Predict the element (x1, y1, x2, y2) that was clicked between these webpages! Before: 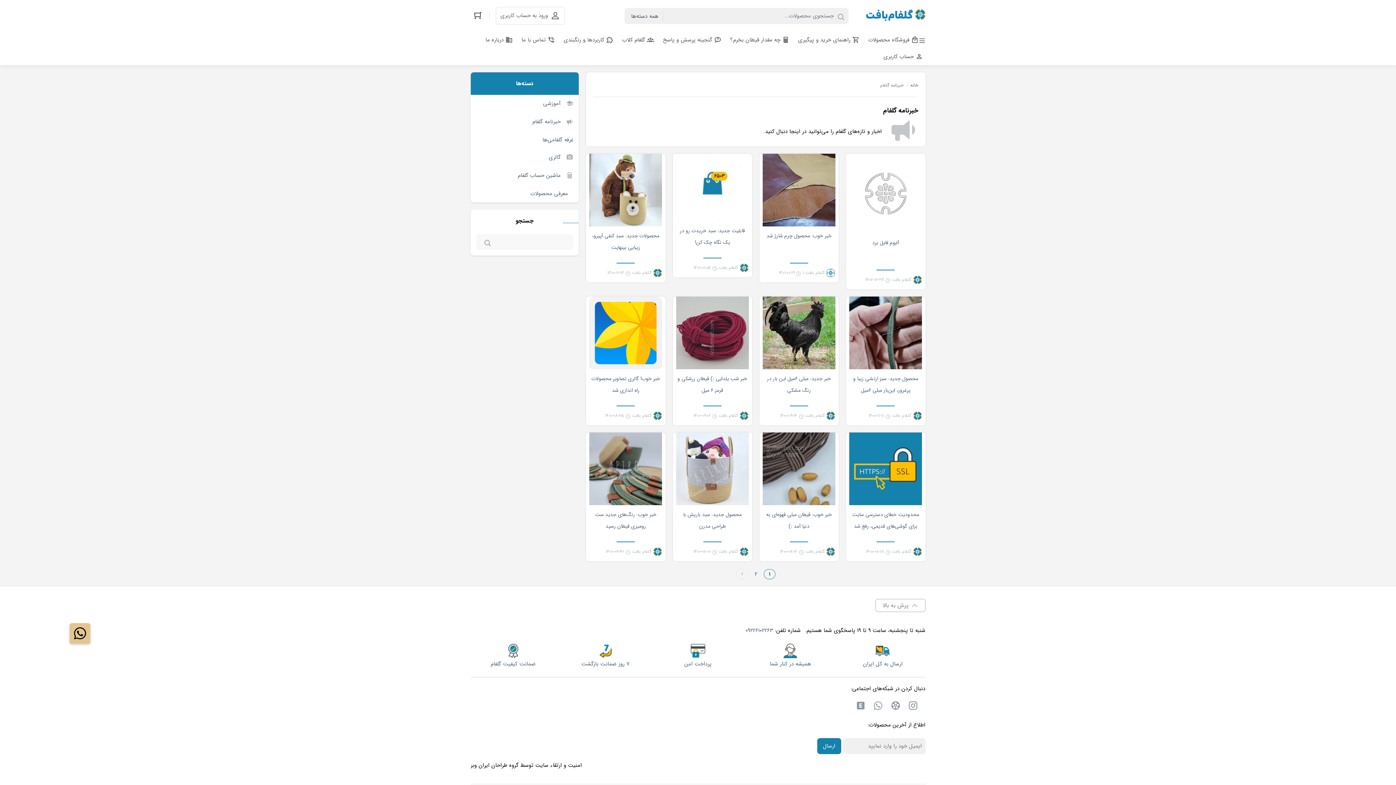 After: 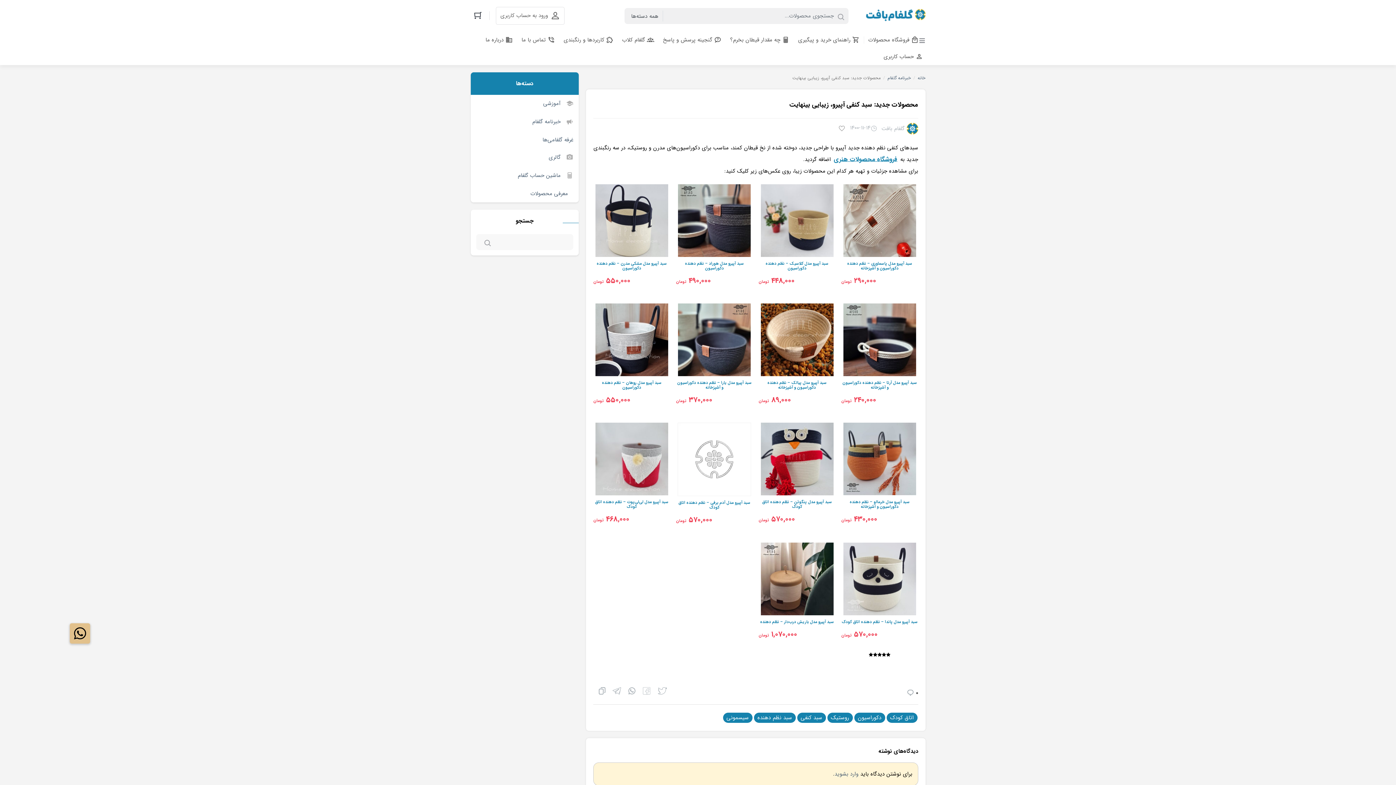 Action: bbox: (589, 153, 662, 226)